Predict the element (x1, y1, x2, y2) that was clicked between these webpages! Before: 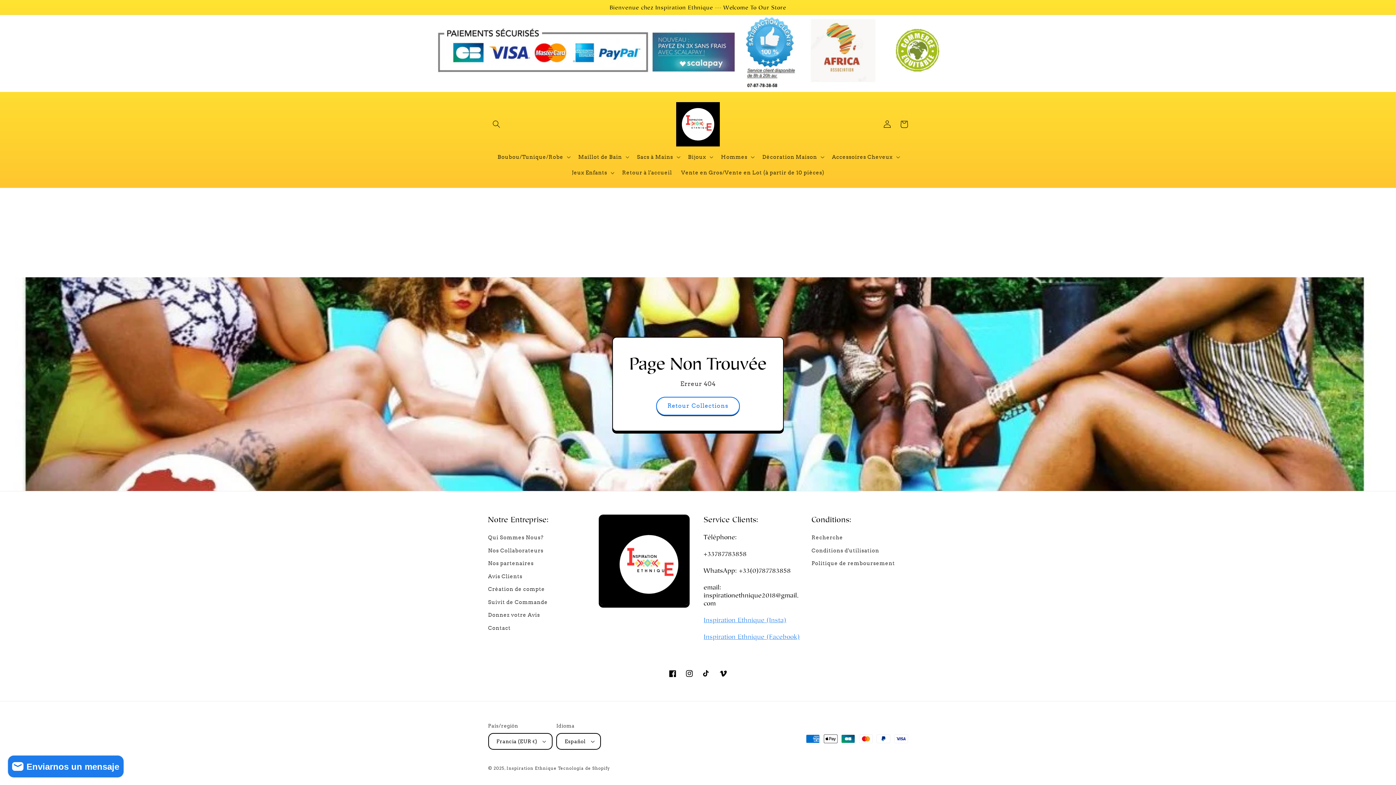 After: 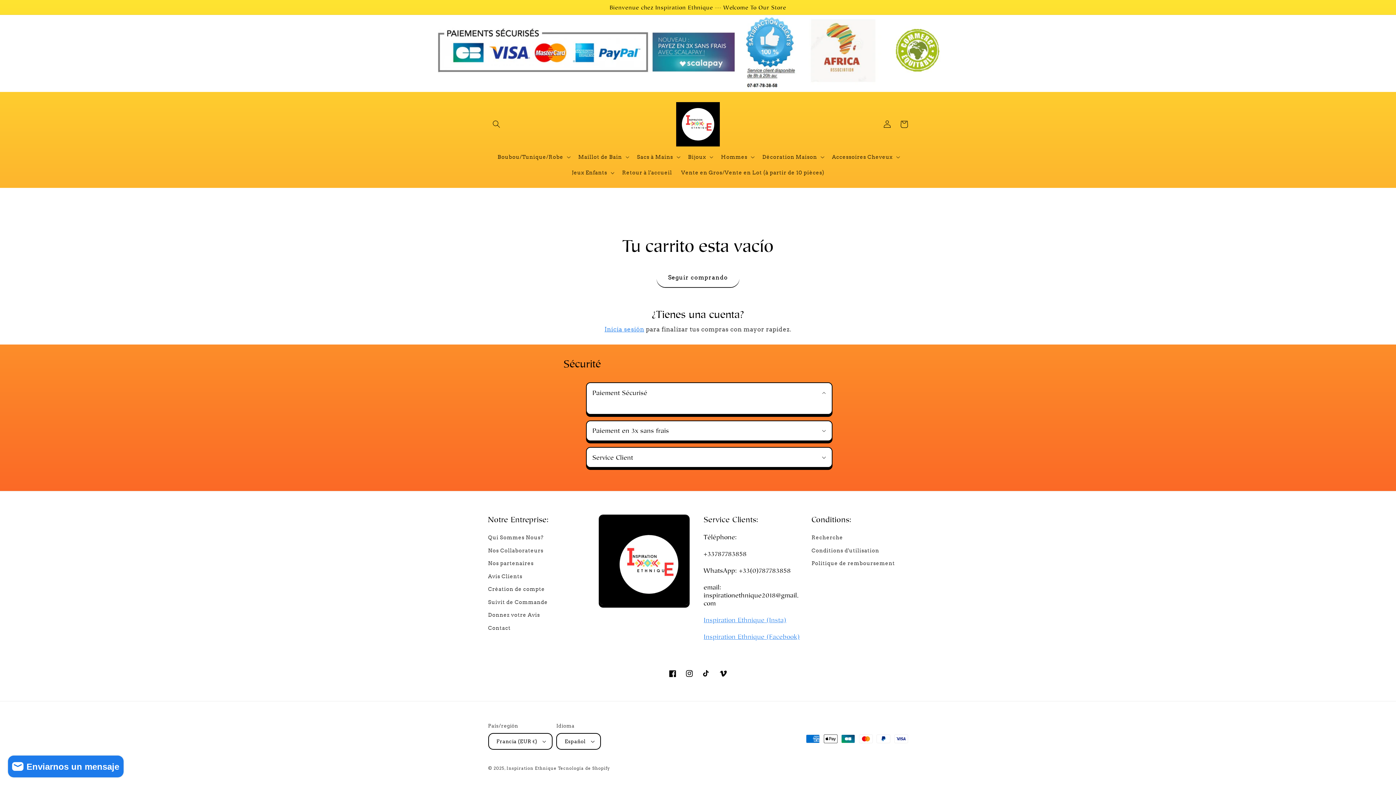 Action: label: Carrito bbox: (895, 115, 912, 132)